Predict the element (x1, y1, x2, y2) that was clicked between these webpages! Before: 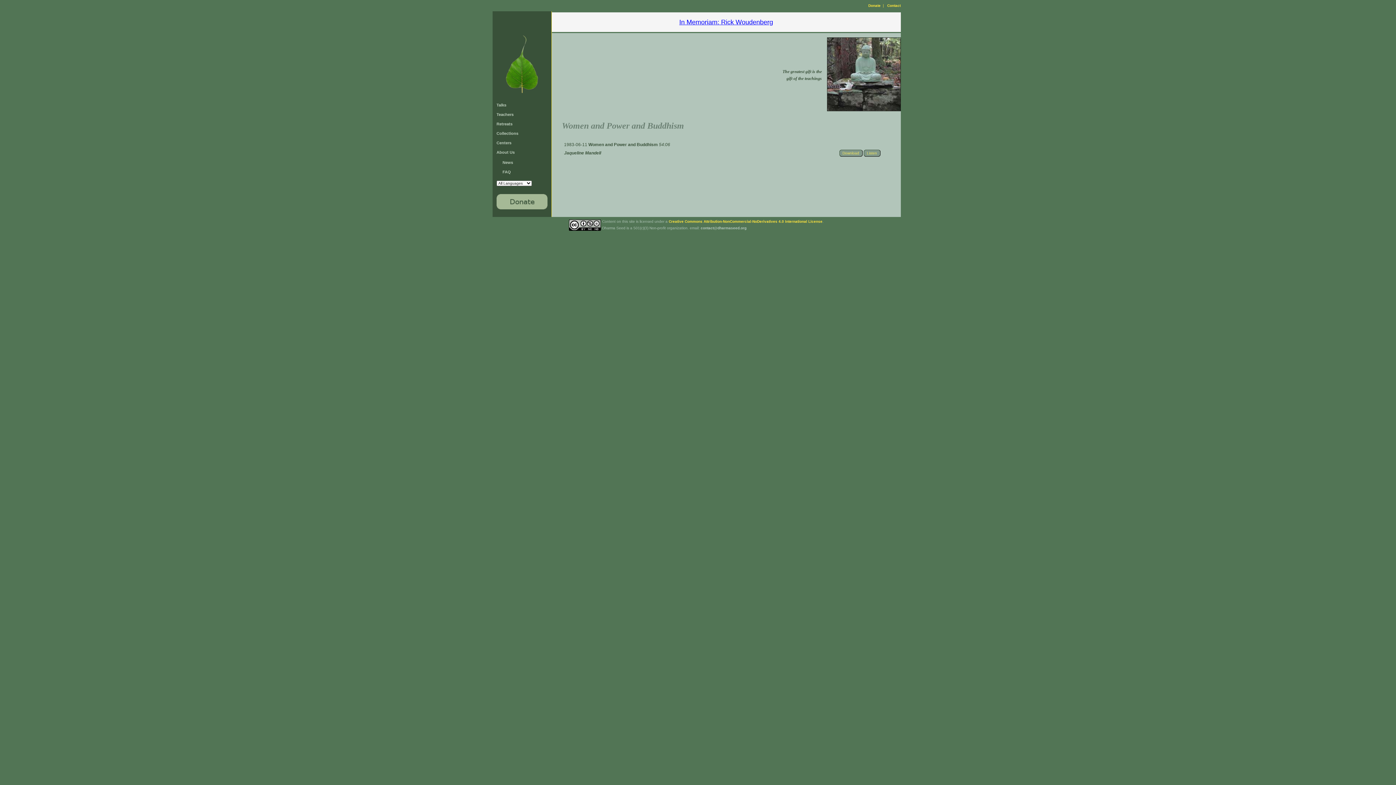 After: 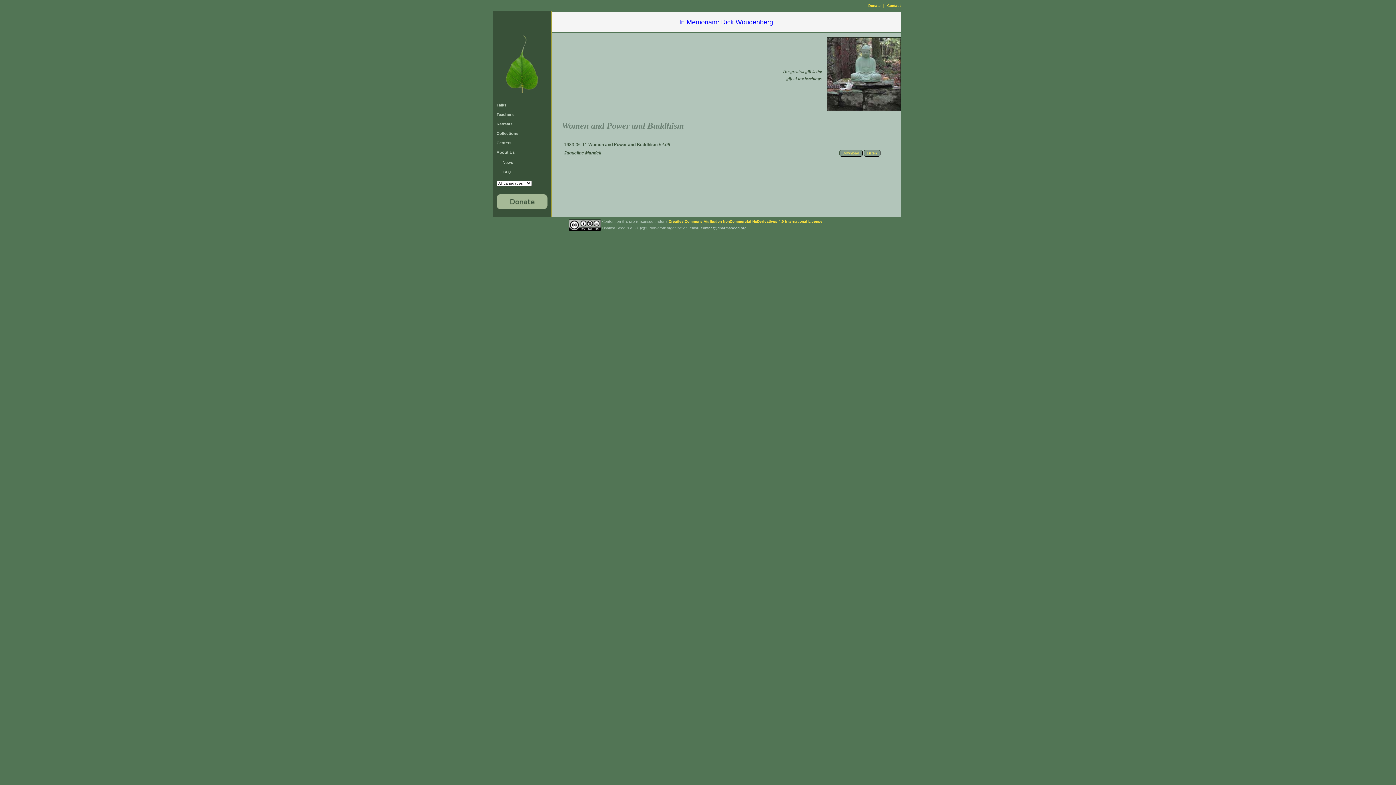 Action: bbox: (863, 149, 880, 156) label: Listen